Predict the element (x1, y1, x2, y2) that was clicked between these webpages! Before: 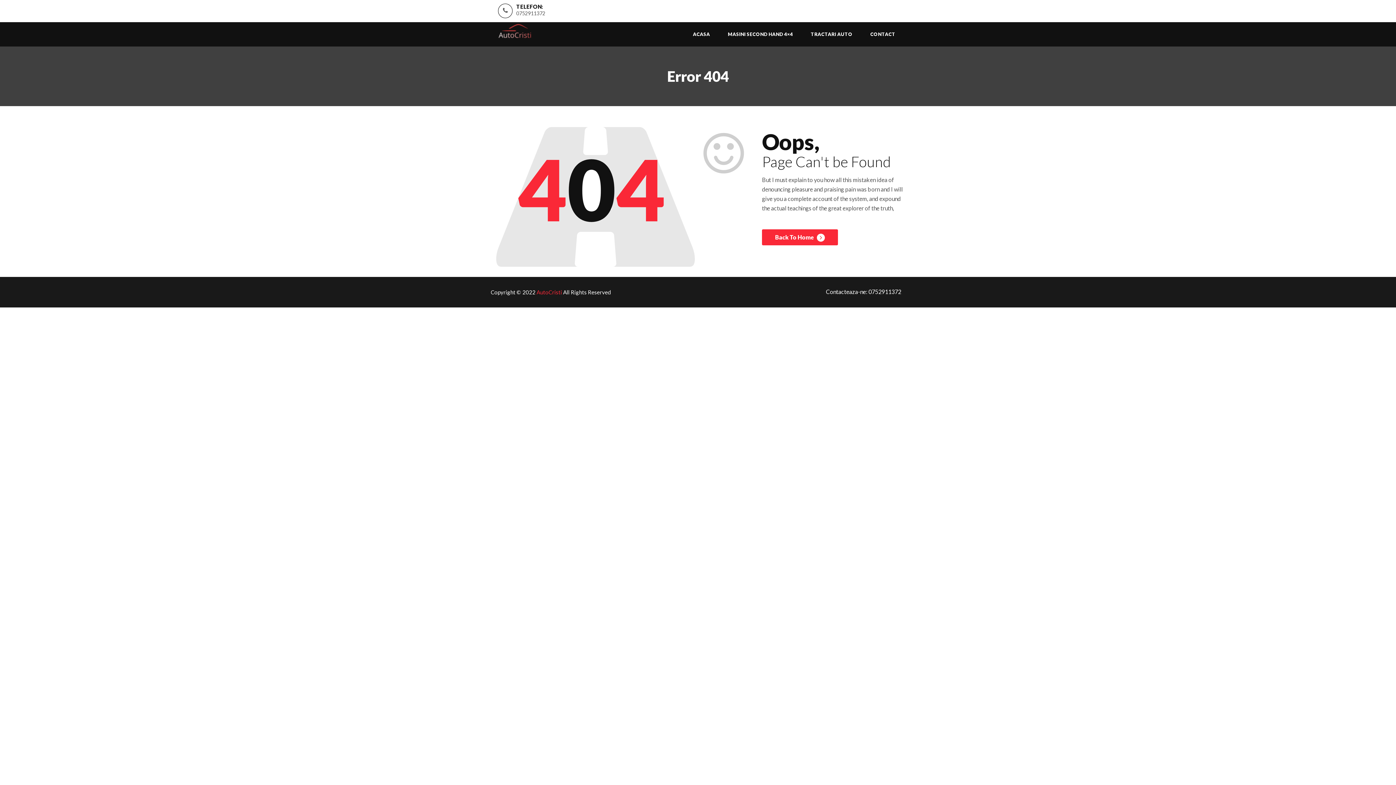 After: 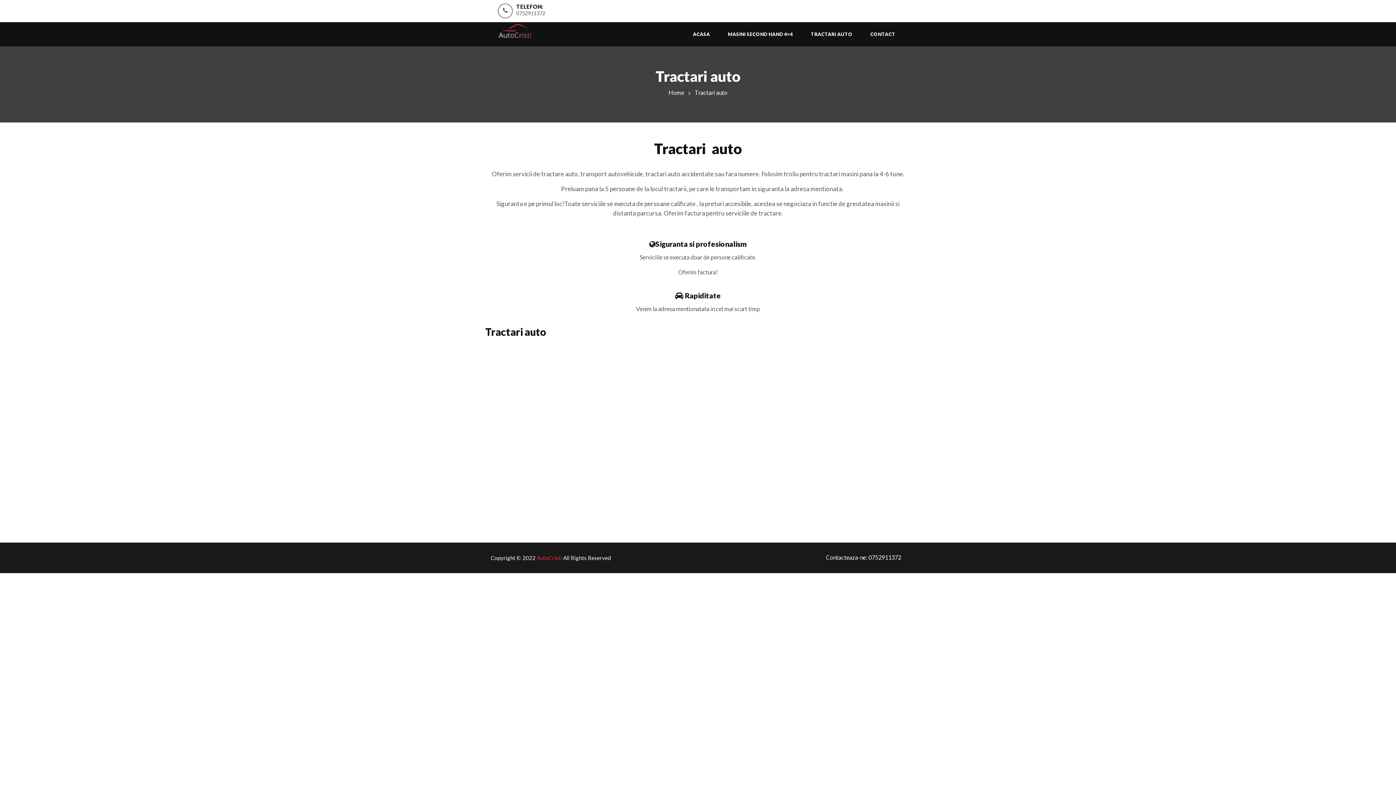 Action: bbox: (802, 22, 860, 46) label: TRACTARI AUTO